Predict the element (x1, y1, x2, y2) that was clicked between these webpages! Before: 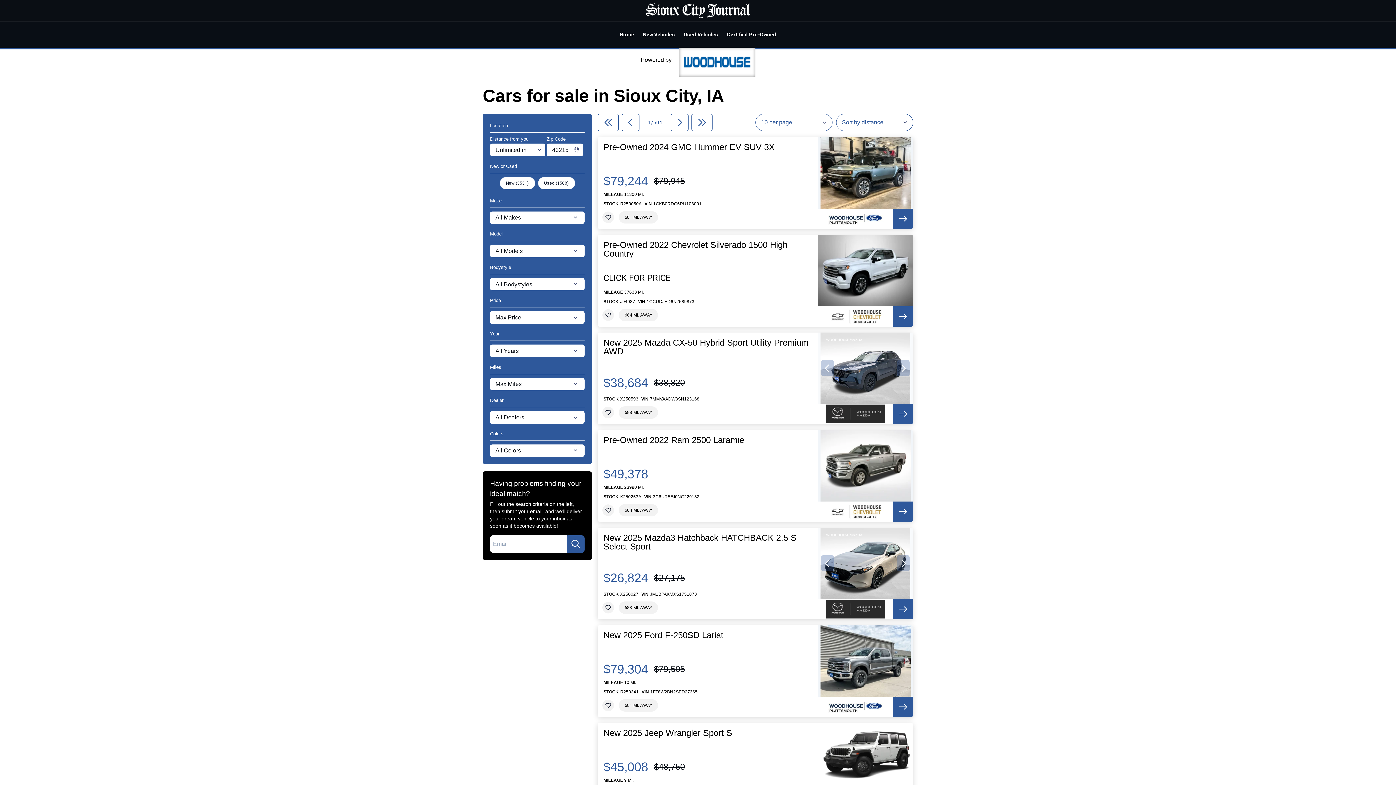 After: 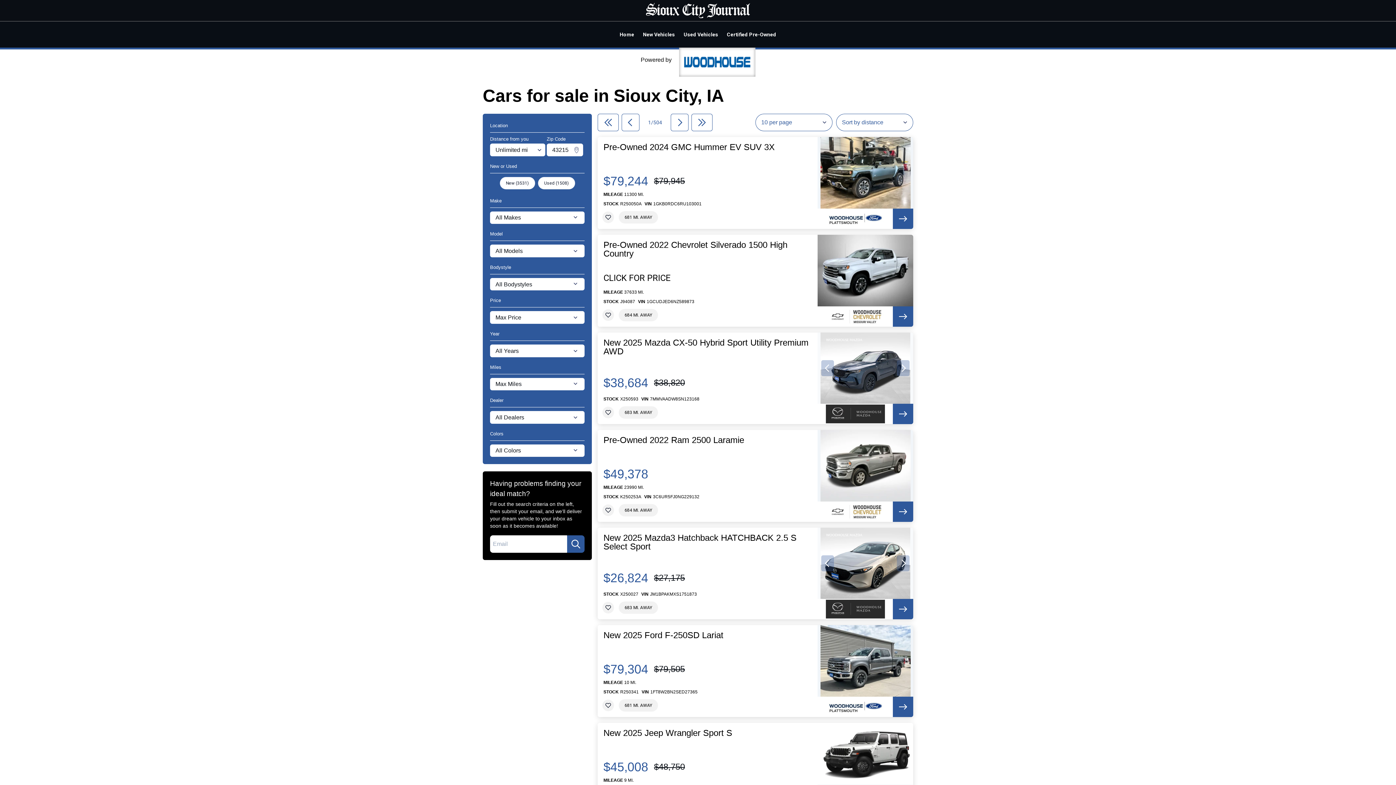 Action: bbox: (893, 599, 913, 619)